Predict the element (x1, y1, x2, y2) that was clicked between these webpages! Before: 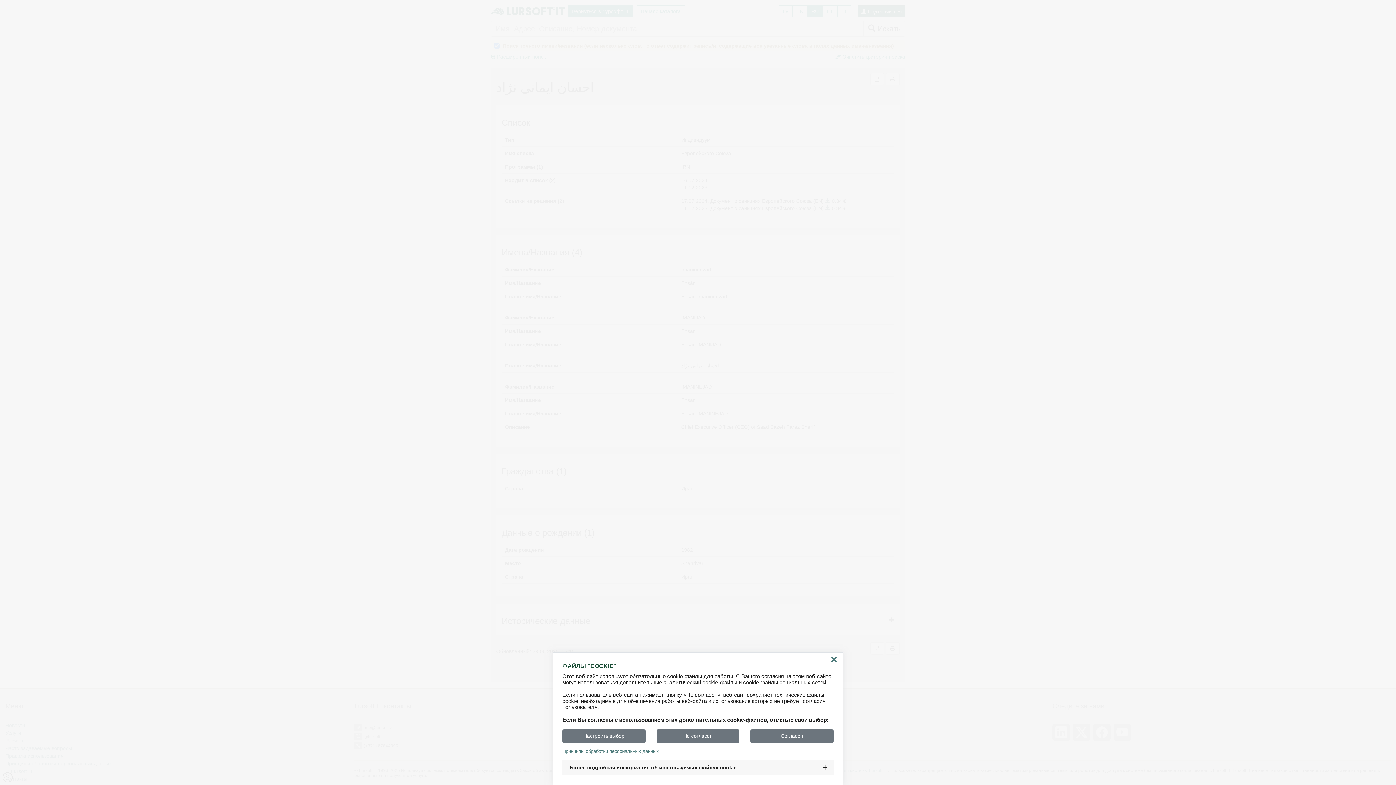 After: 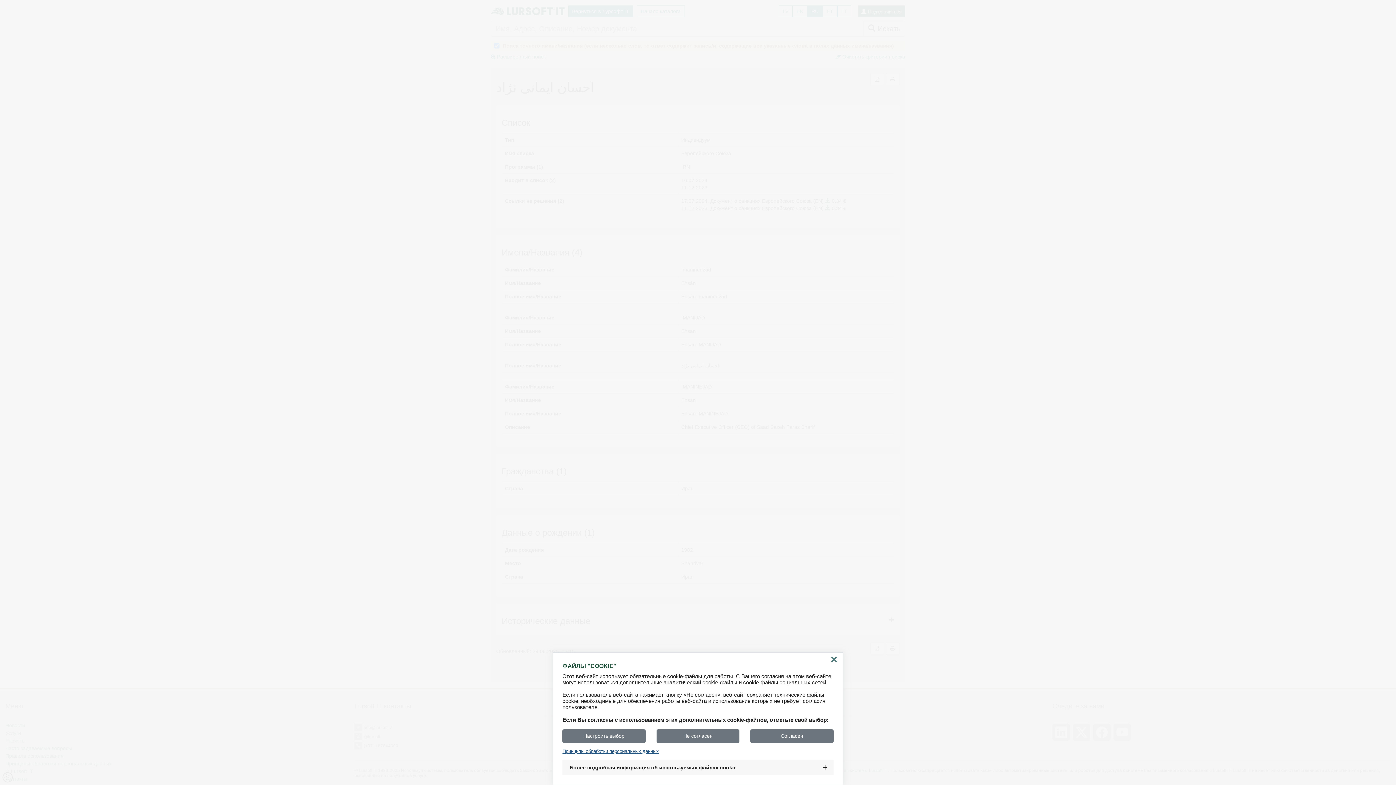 Action: bbox: (562, 749, 833, 754) label: Принципы обработки персональных данных